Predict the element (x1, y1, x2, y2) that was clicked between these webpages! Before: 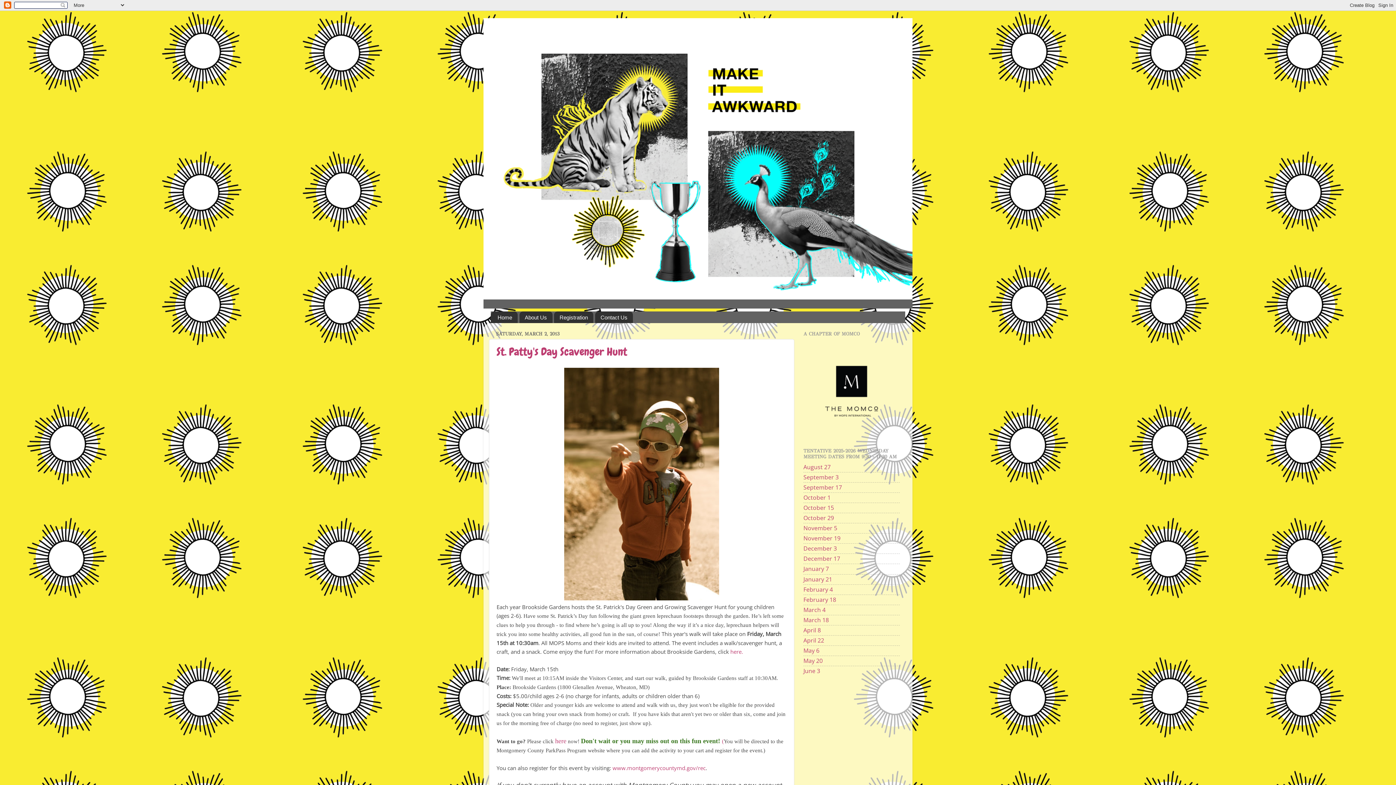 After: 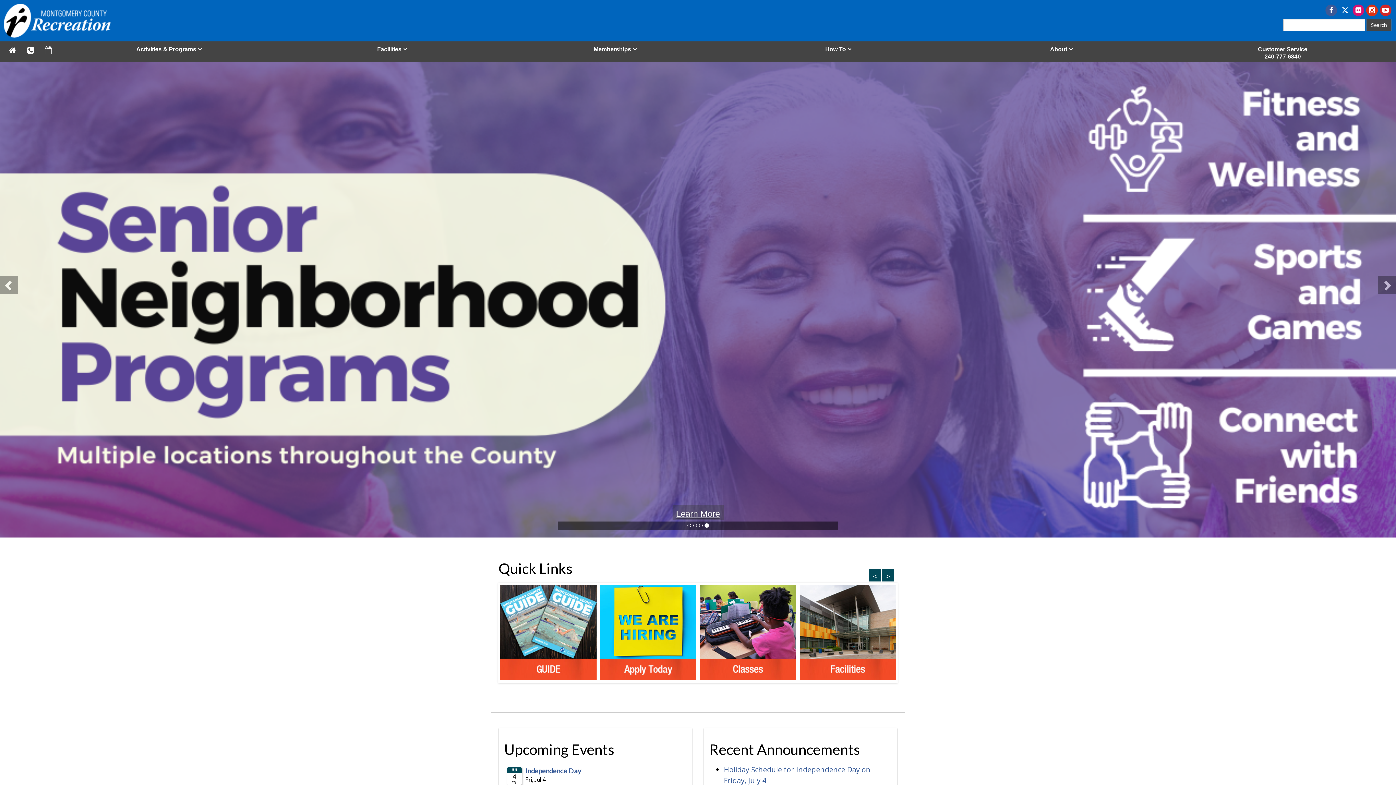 Action: label: www.montgomerycountymd.gov/rec bbox: (612, 764, 705, 772)